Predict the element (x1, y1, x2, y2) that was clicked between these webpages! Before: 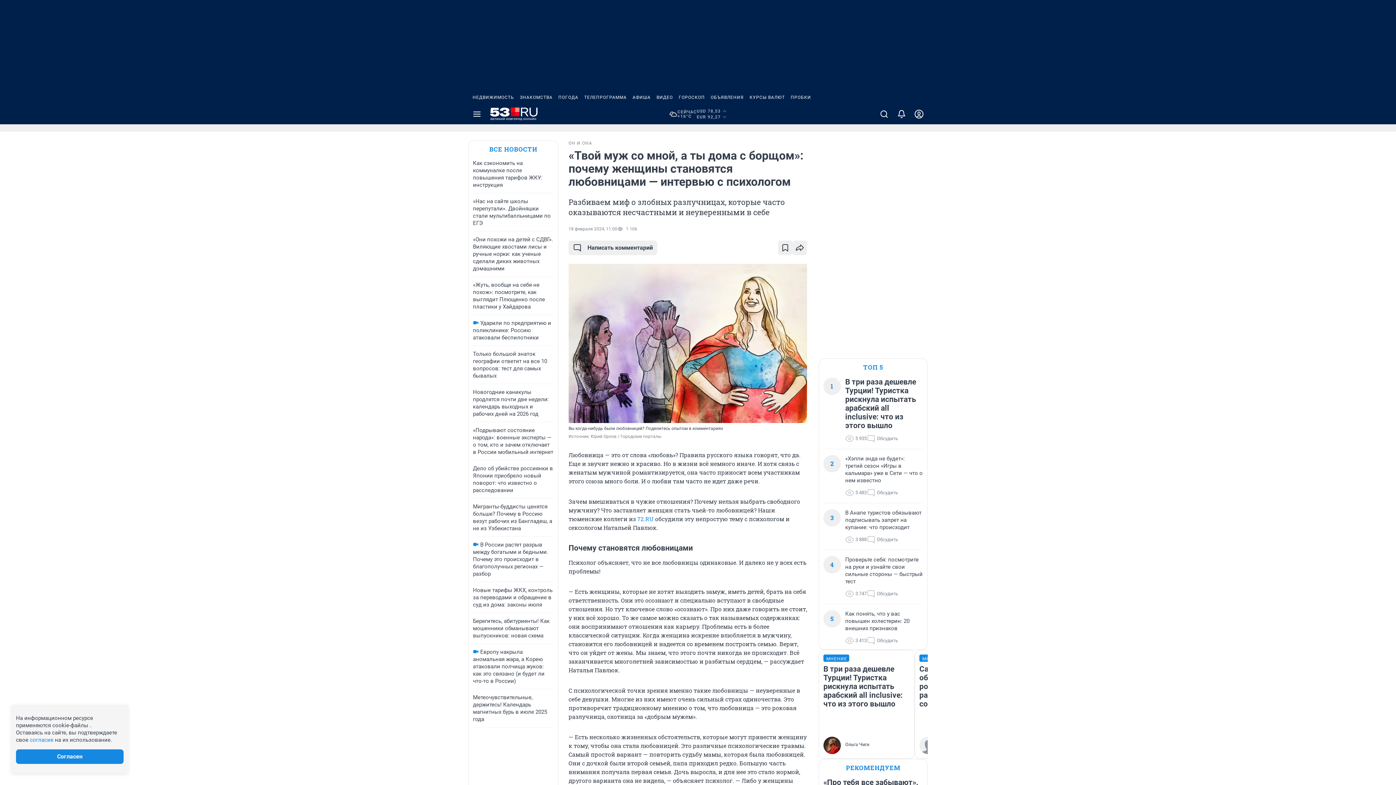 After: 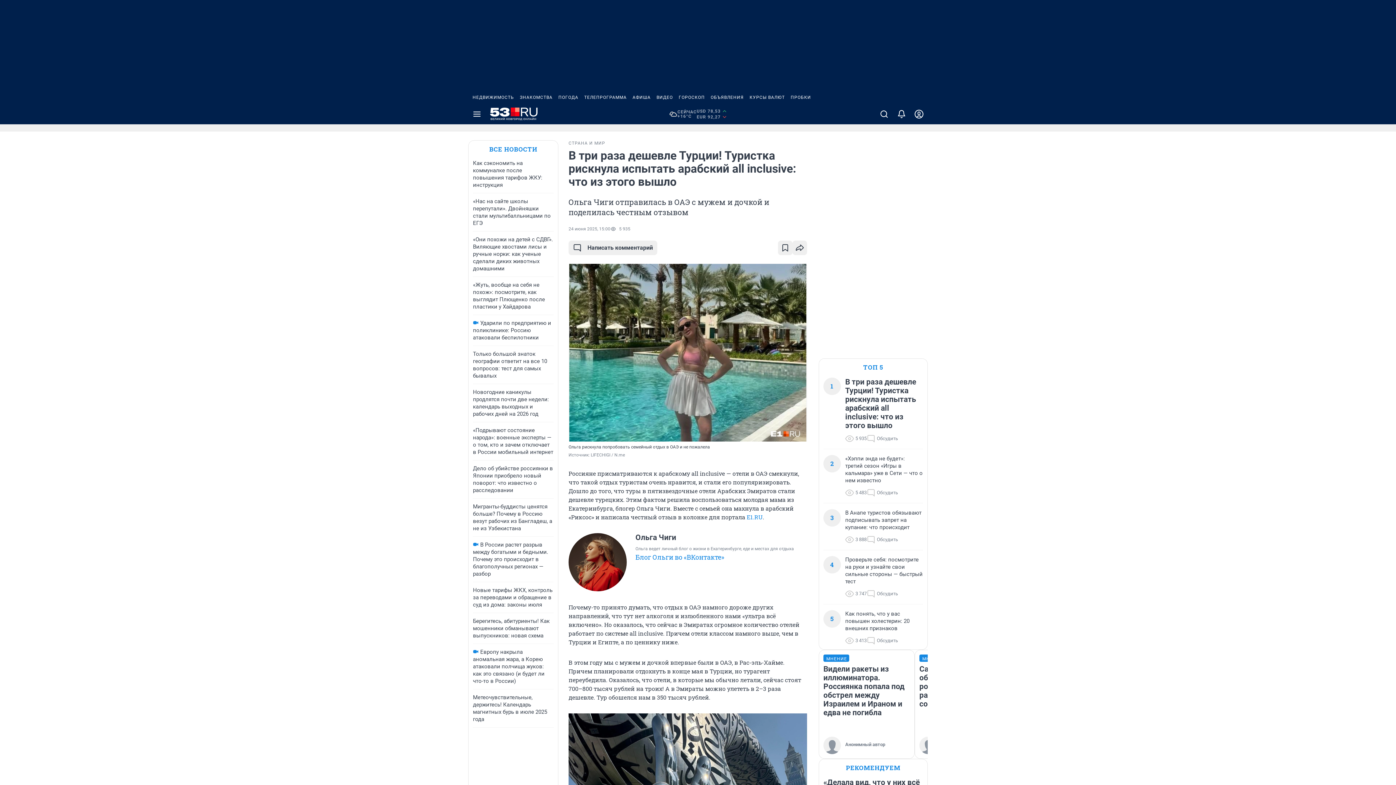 Action: bbox: (823, 737, 869, 754) label: Ольга Чиги